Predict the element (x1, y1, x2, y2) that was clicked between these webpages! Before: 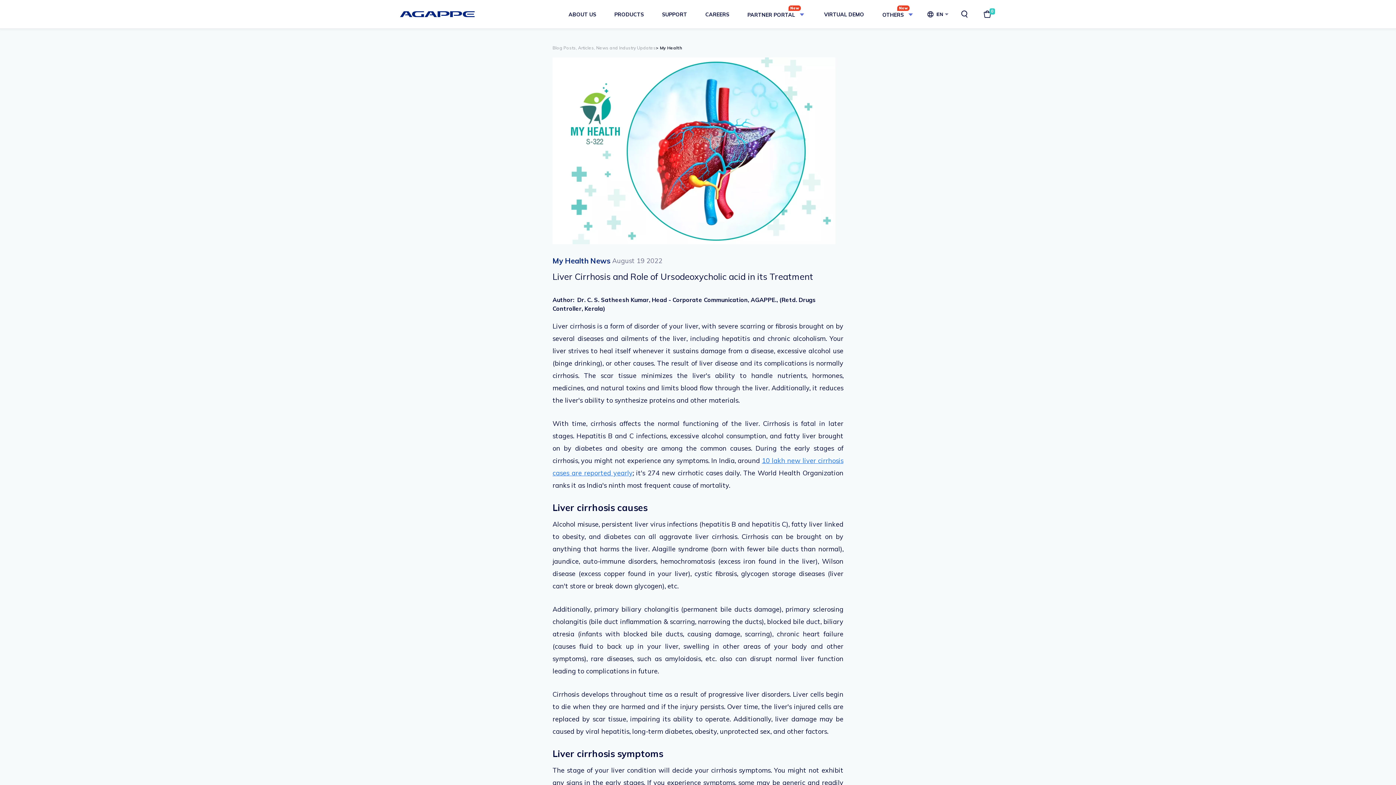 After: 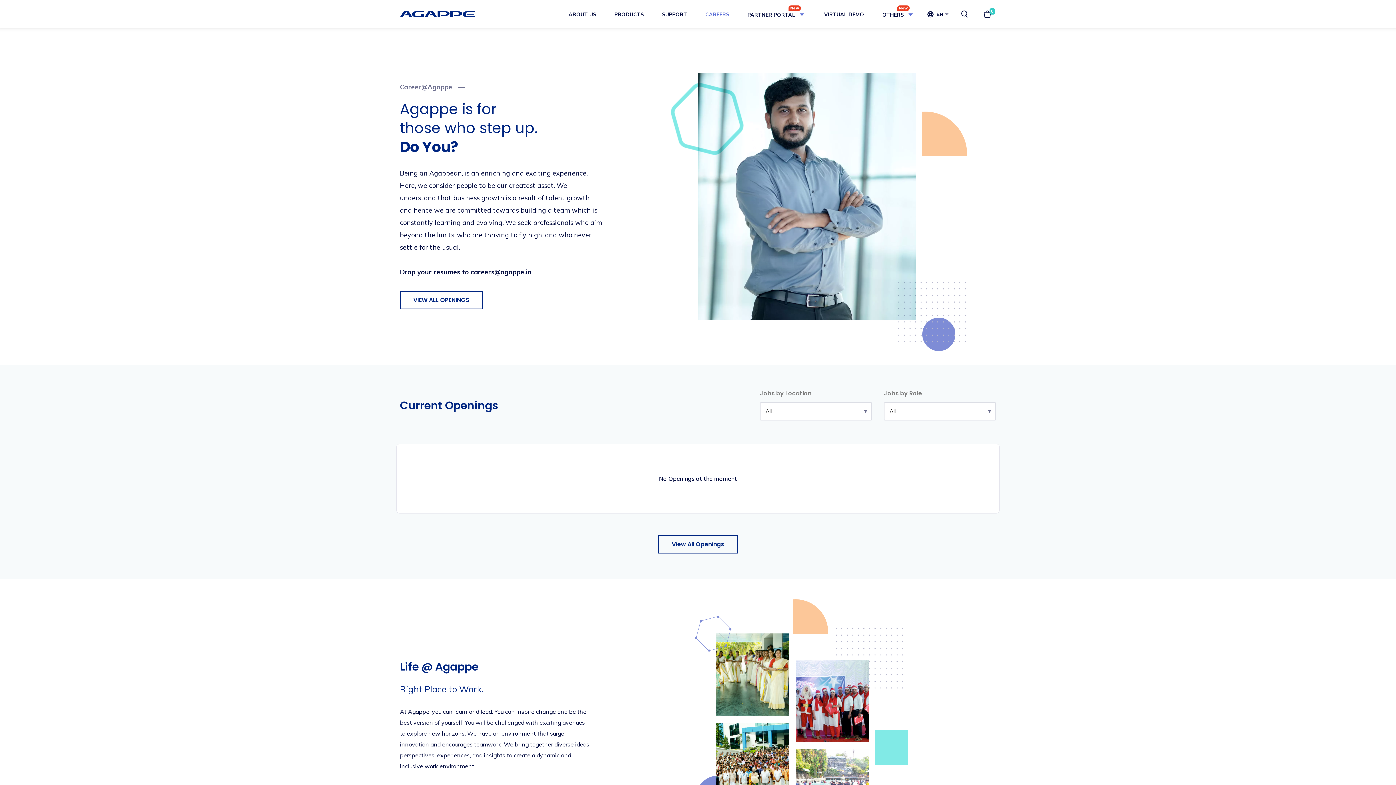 Action: bbox: (696, 8, 738, 28) label: CAREERS